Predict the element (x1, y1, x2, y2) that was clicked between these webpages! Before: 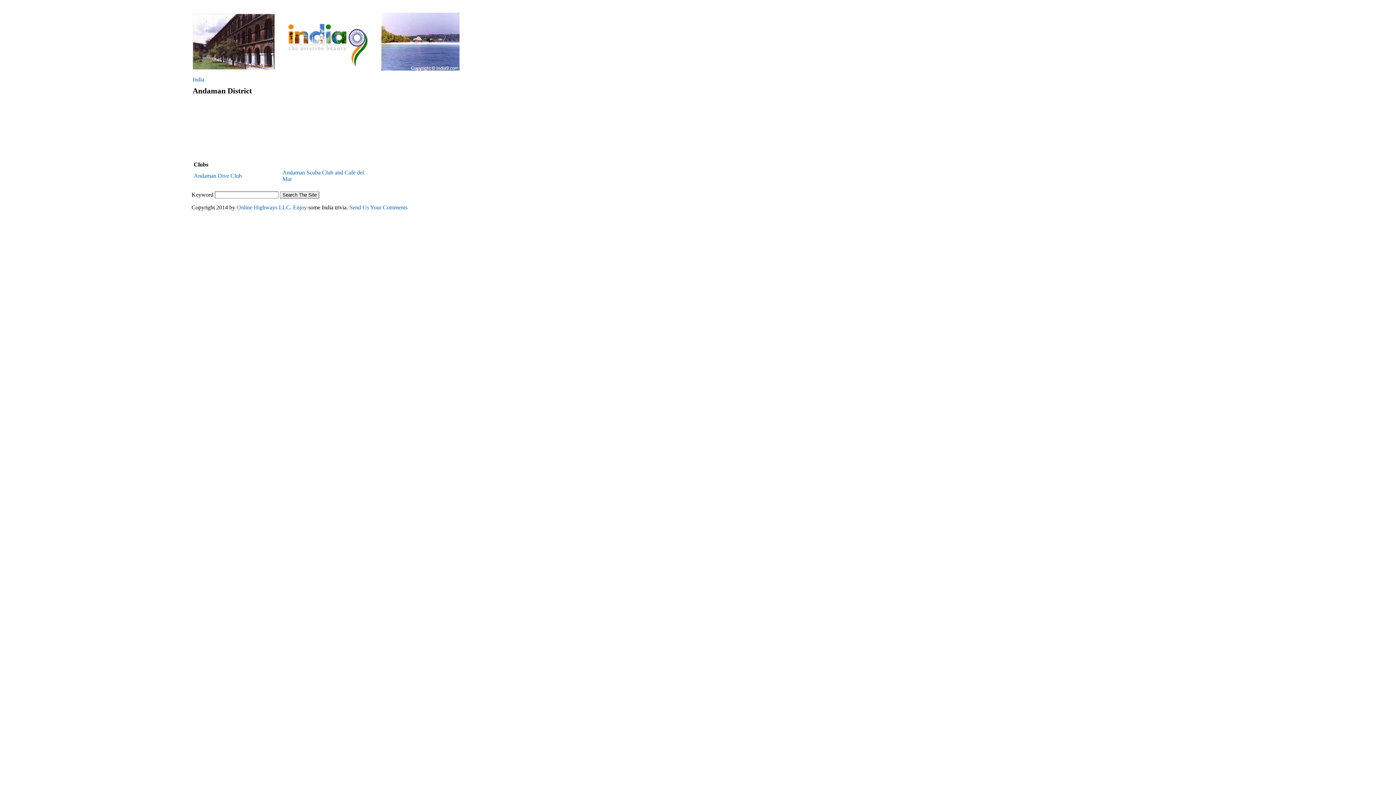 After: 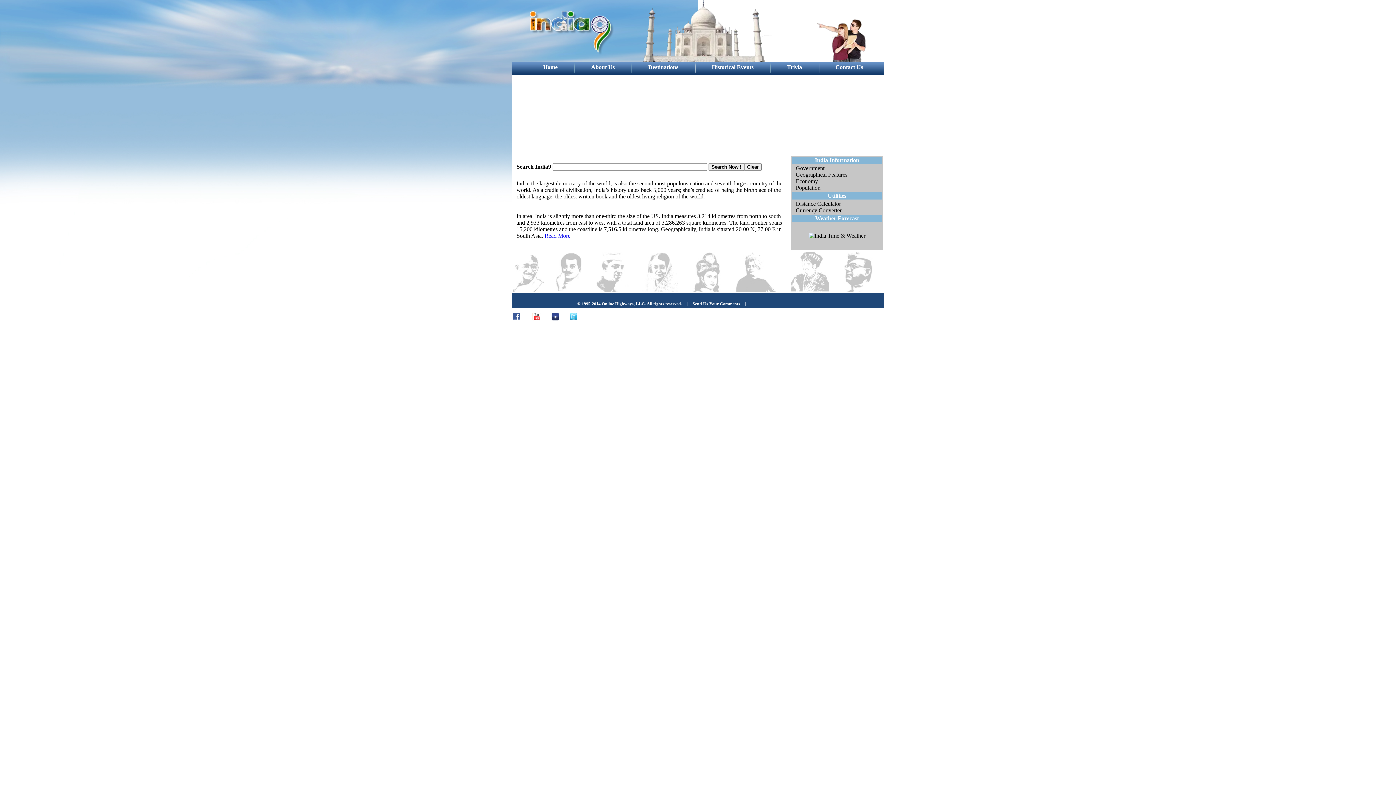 Action: bbox: (286, 63, 368, 69)